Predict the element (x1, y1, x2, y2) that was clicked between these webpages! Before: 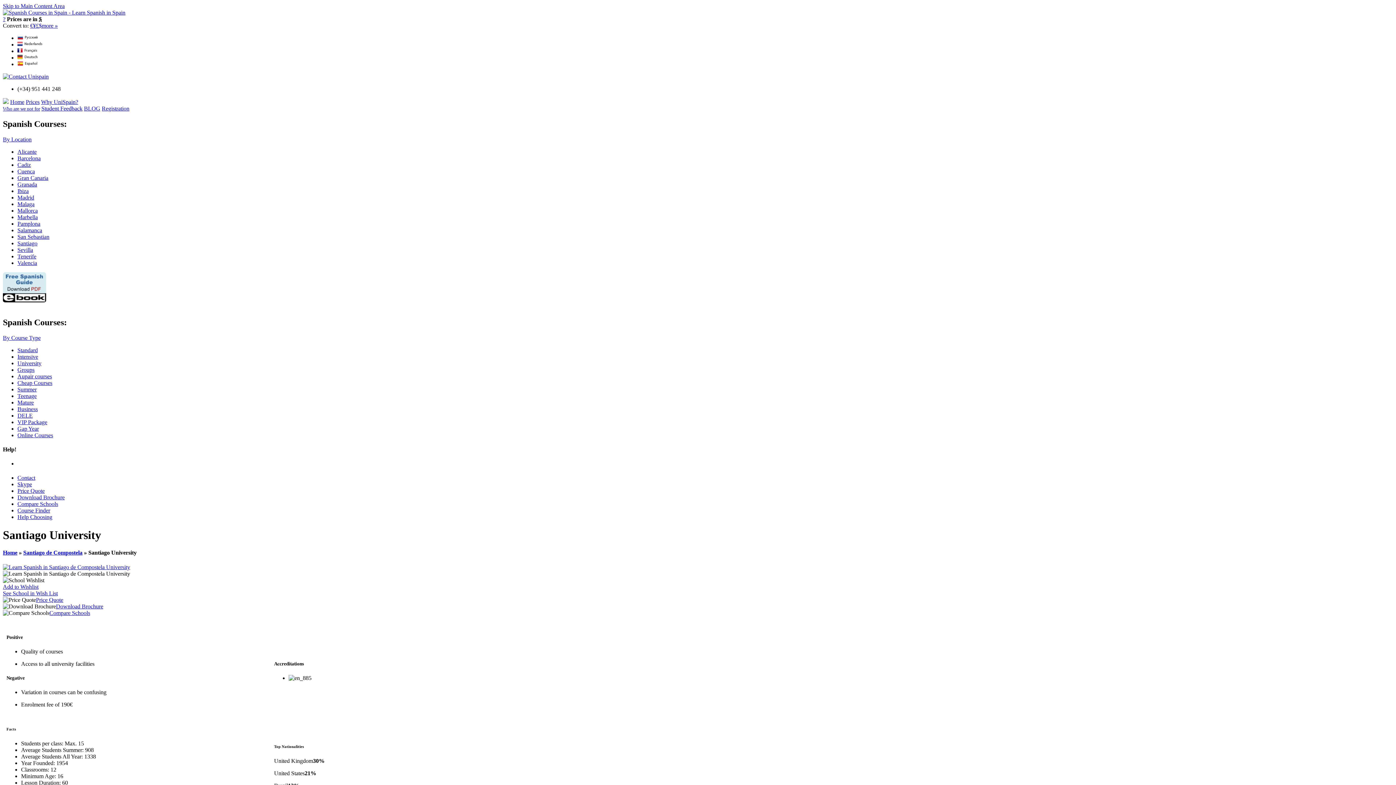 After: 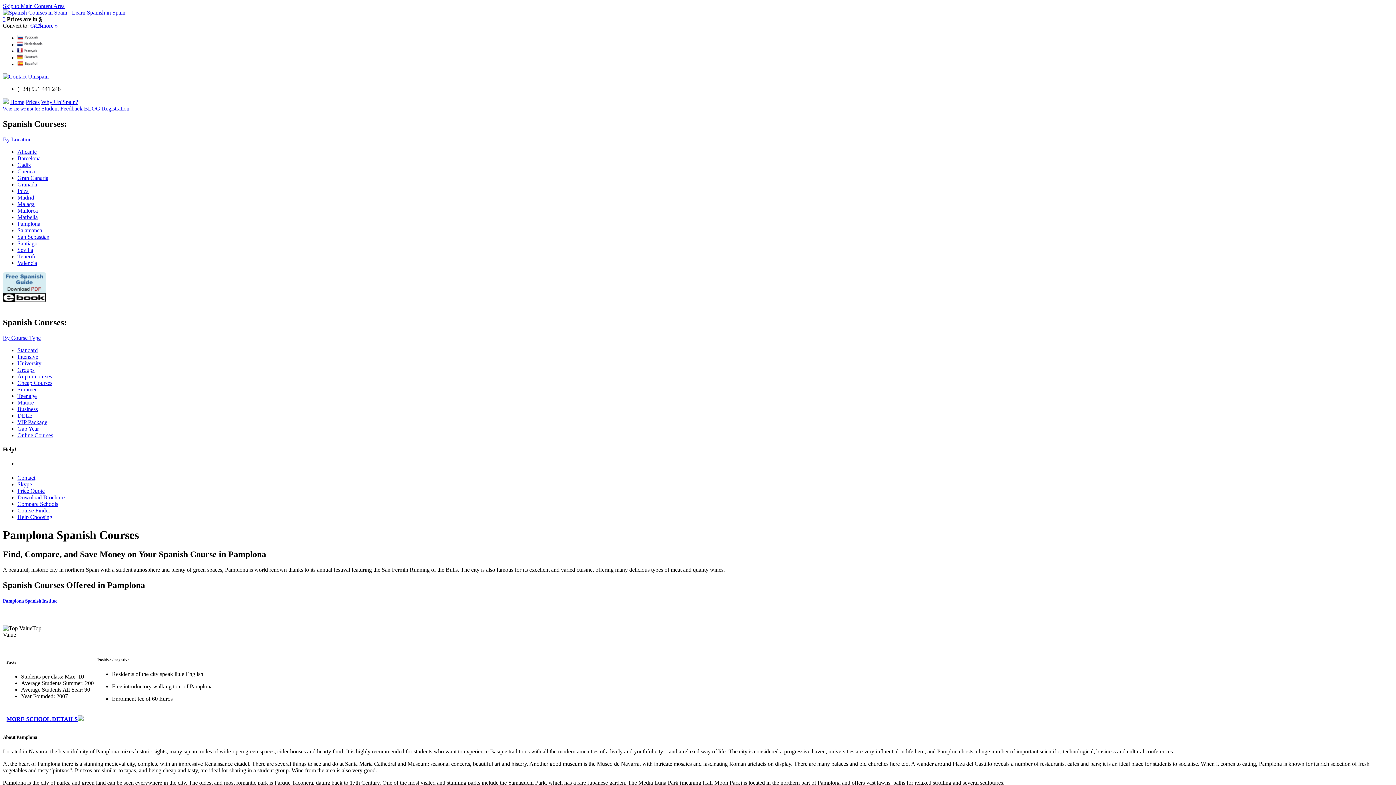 Action: bbox: (17, 220, 40, 226) label: Pamplona